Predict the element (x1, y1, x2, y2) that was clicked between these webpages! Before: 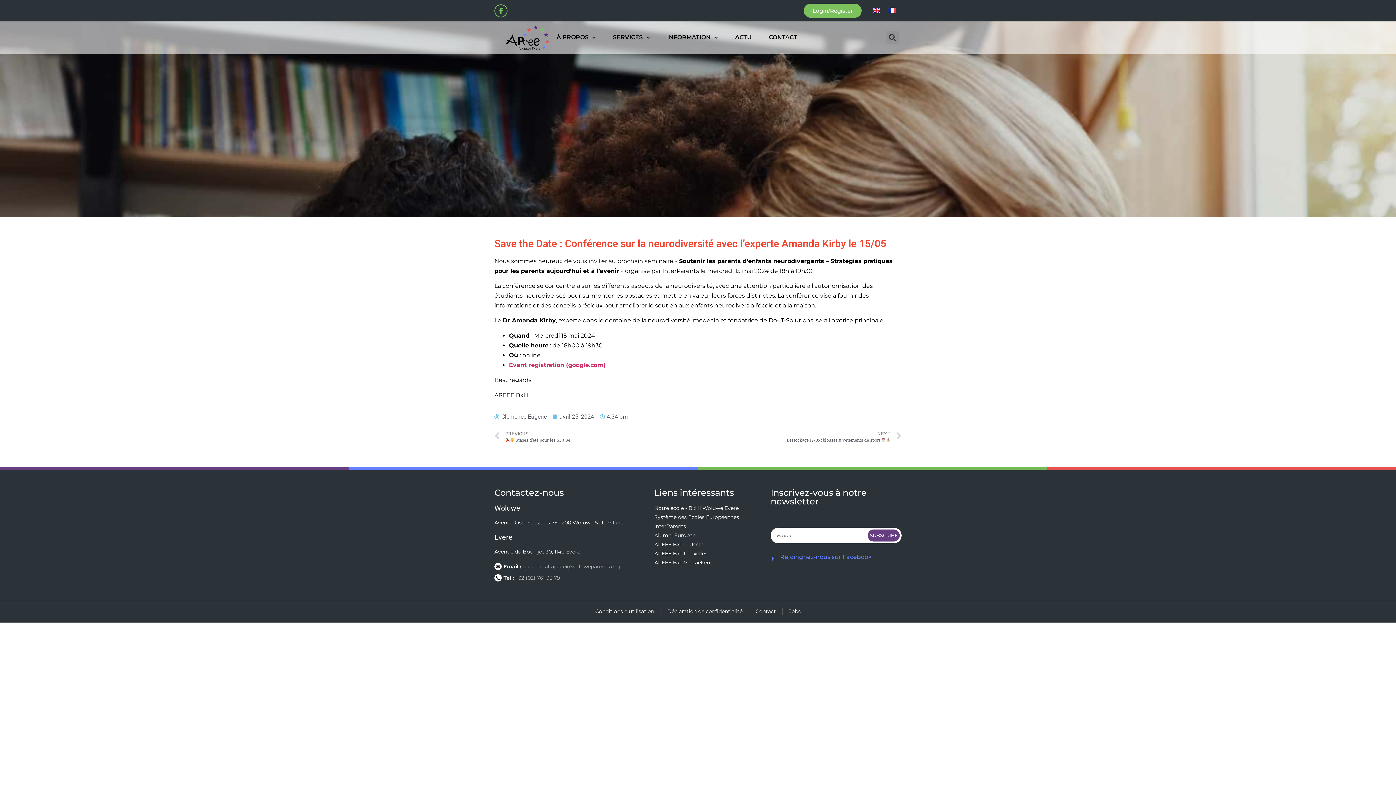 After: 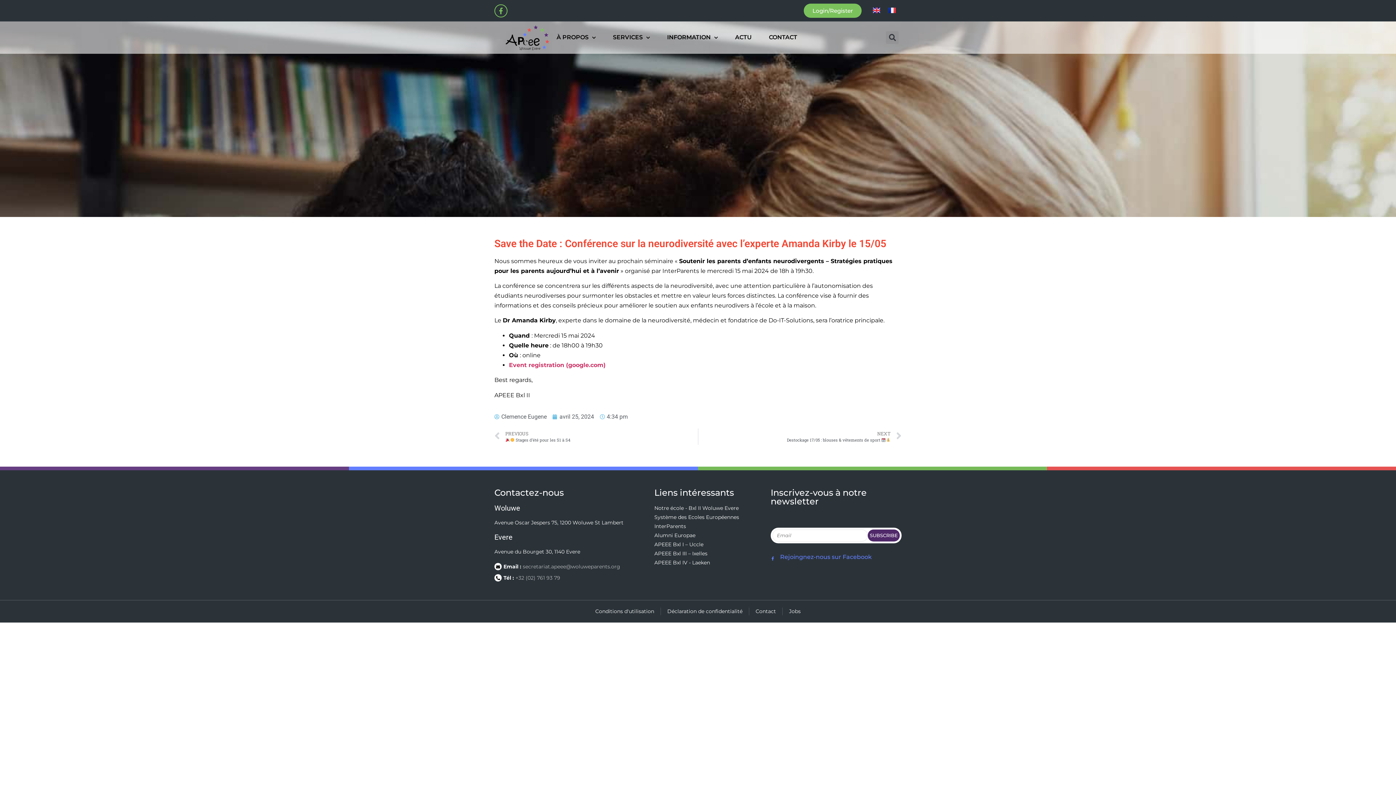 Action: bbox: (868, 529, 899, 541) label: SUBSCRIBE